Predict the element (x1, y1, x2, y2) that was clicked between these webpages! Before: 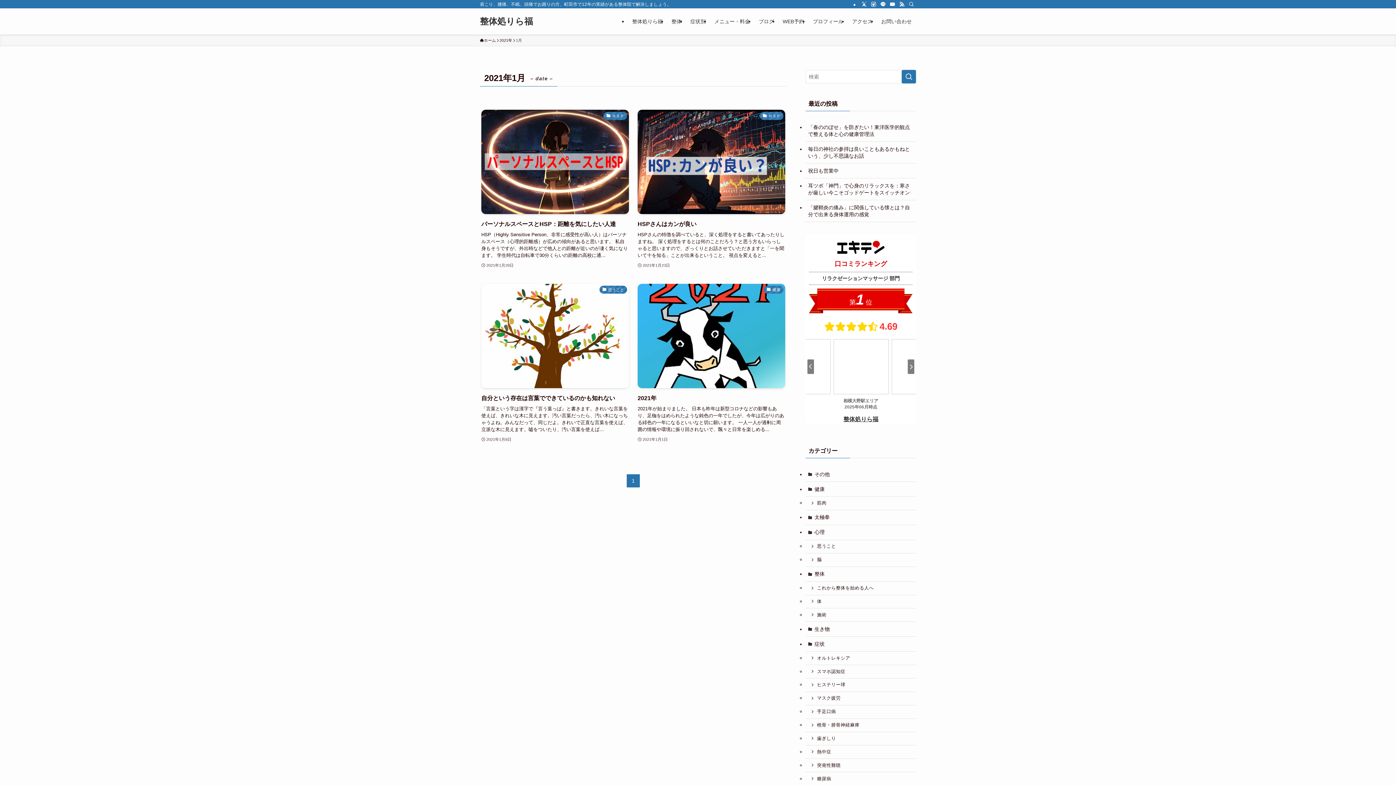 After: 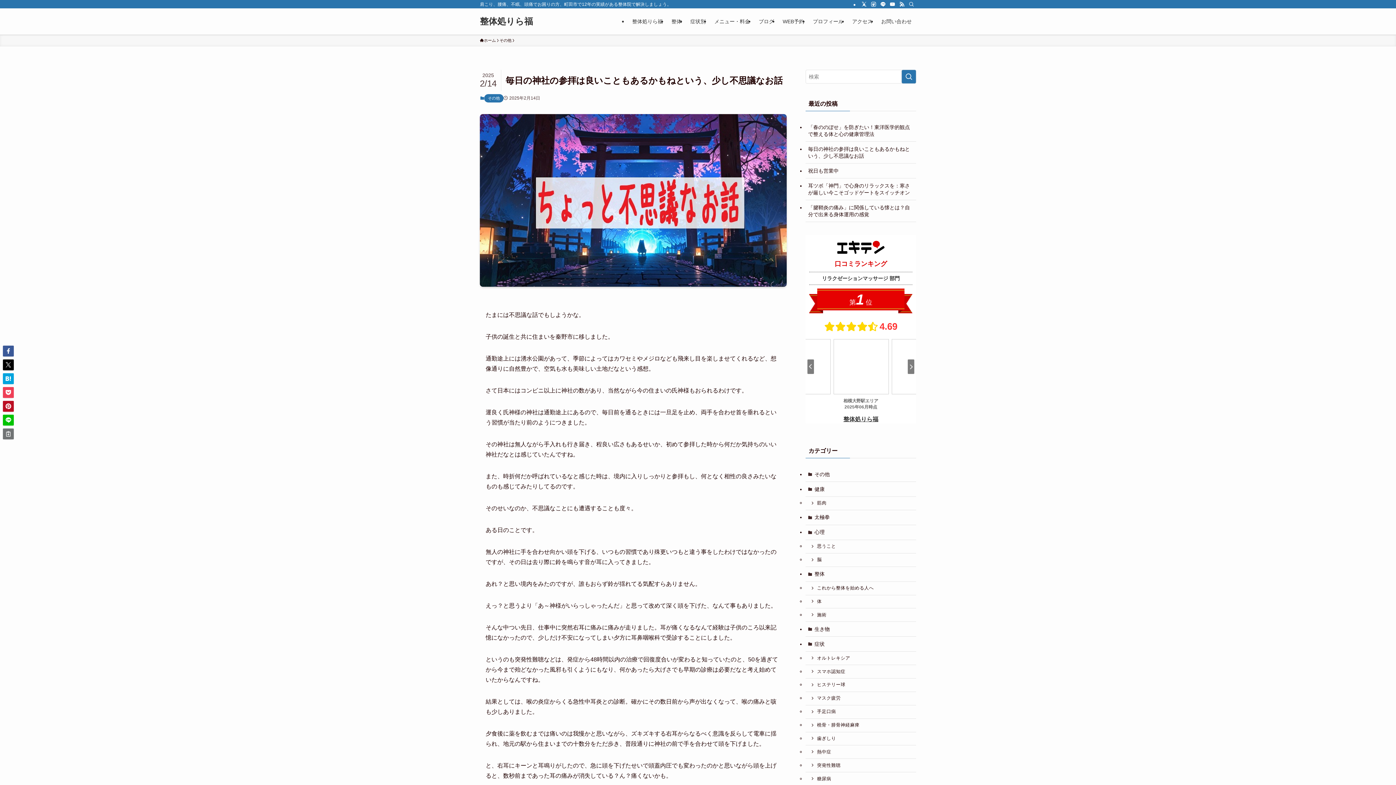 Action: label: 毎日の神社の参拝は良いこともあるかもねという、少し不思議なお話 bbox: (805, 141, 916, 163)